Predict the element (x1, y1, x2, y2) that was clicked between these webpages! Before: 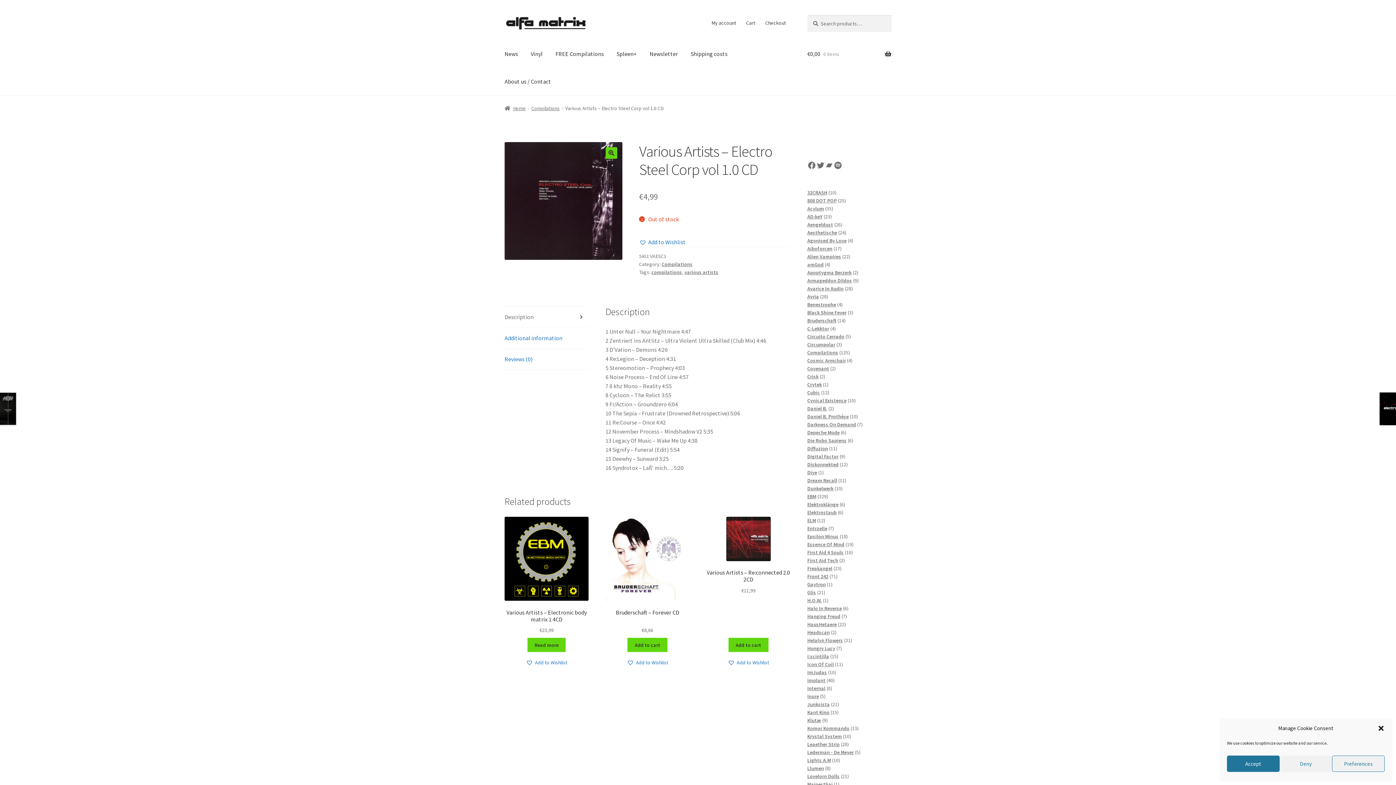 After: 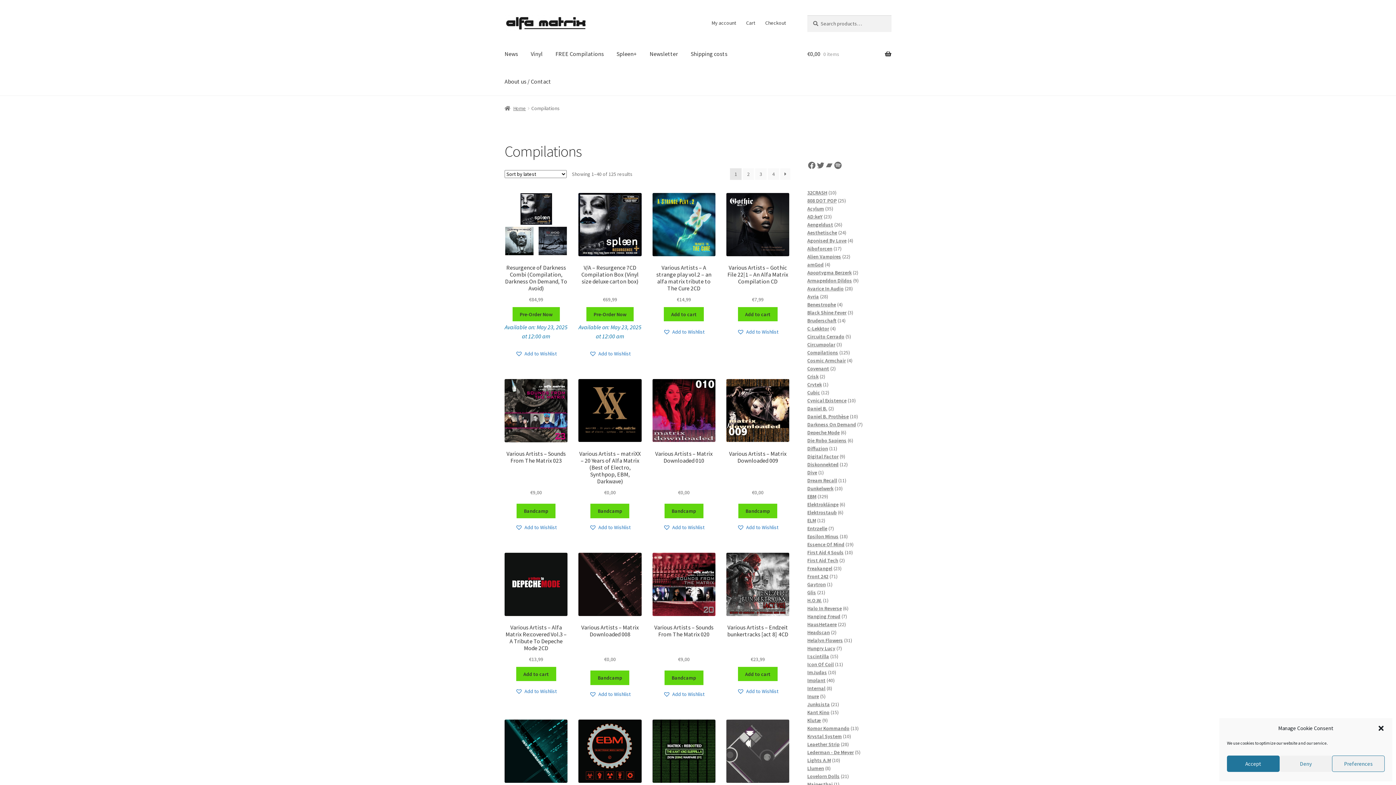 Action: label: Compilations bbox: (807, 349, 838, 355)